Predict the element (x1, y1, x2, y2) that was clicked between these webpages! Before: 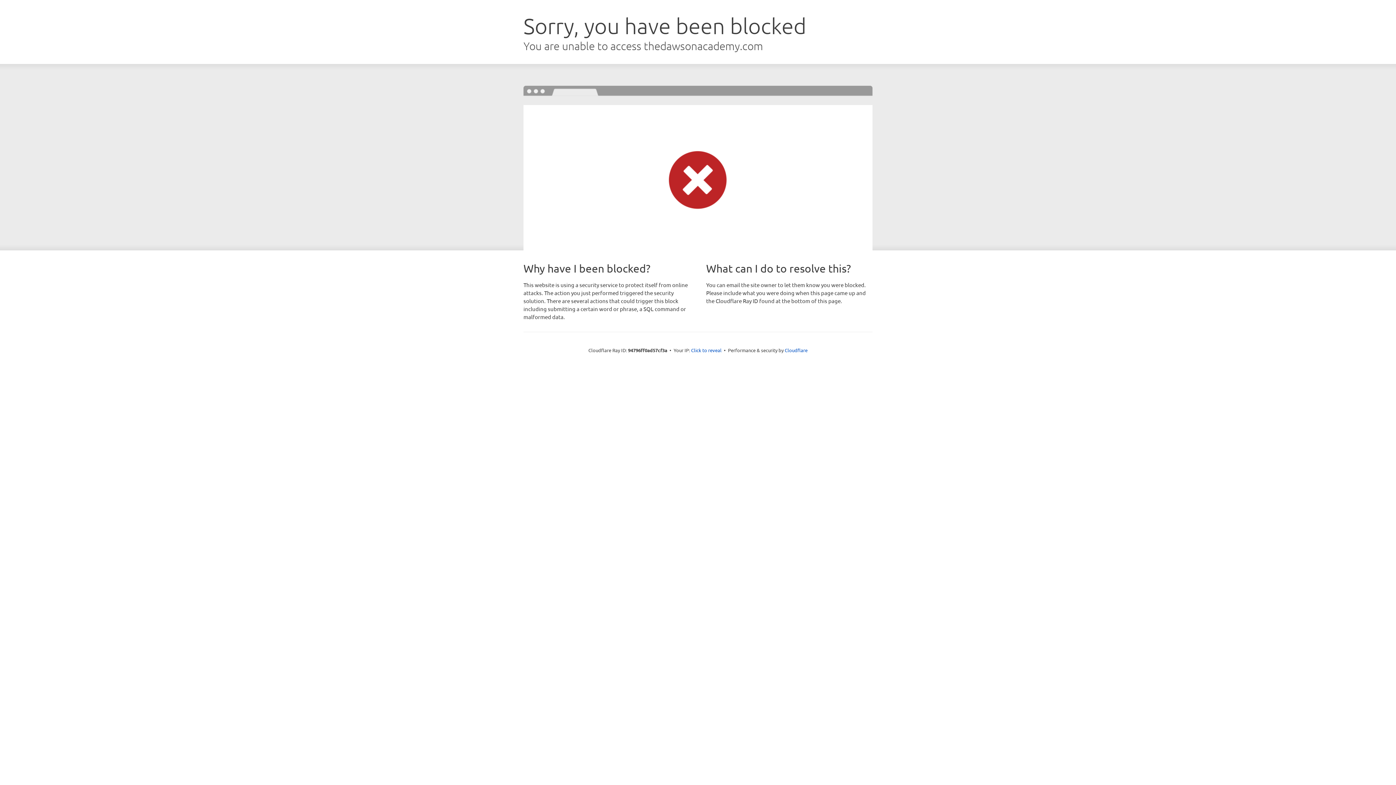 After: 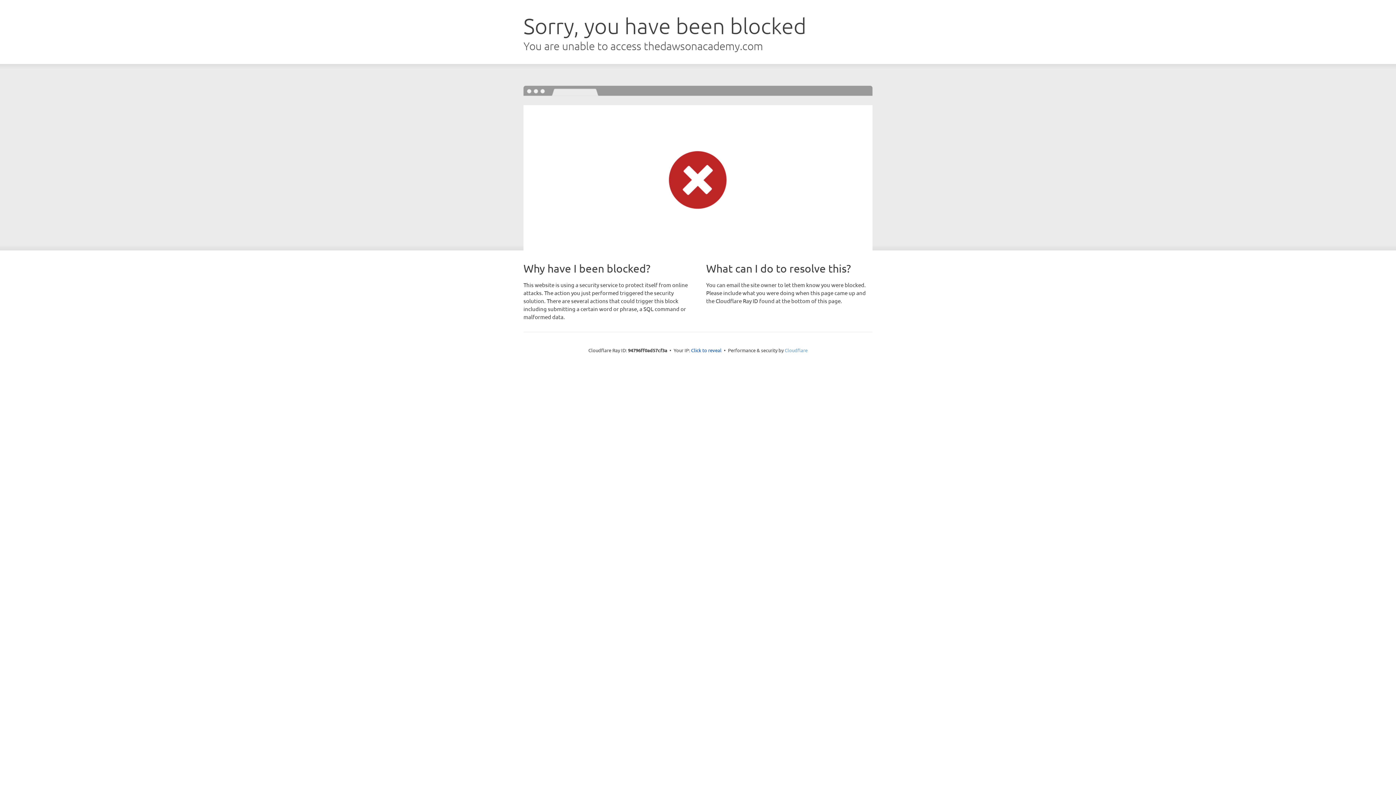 Action: bbox: (784, 347, 807, 353) label: Cloudflare